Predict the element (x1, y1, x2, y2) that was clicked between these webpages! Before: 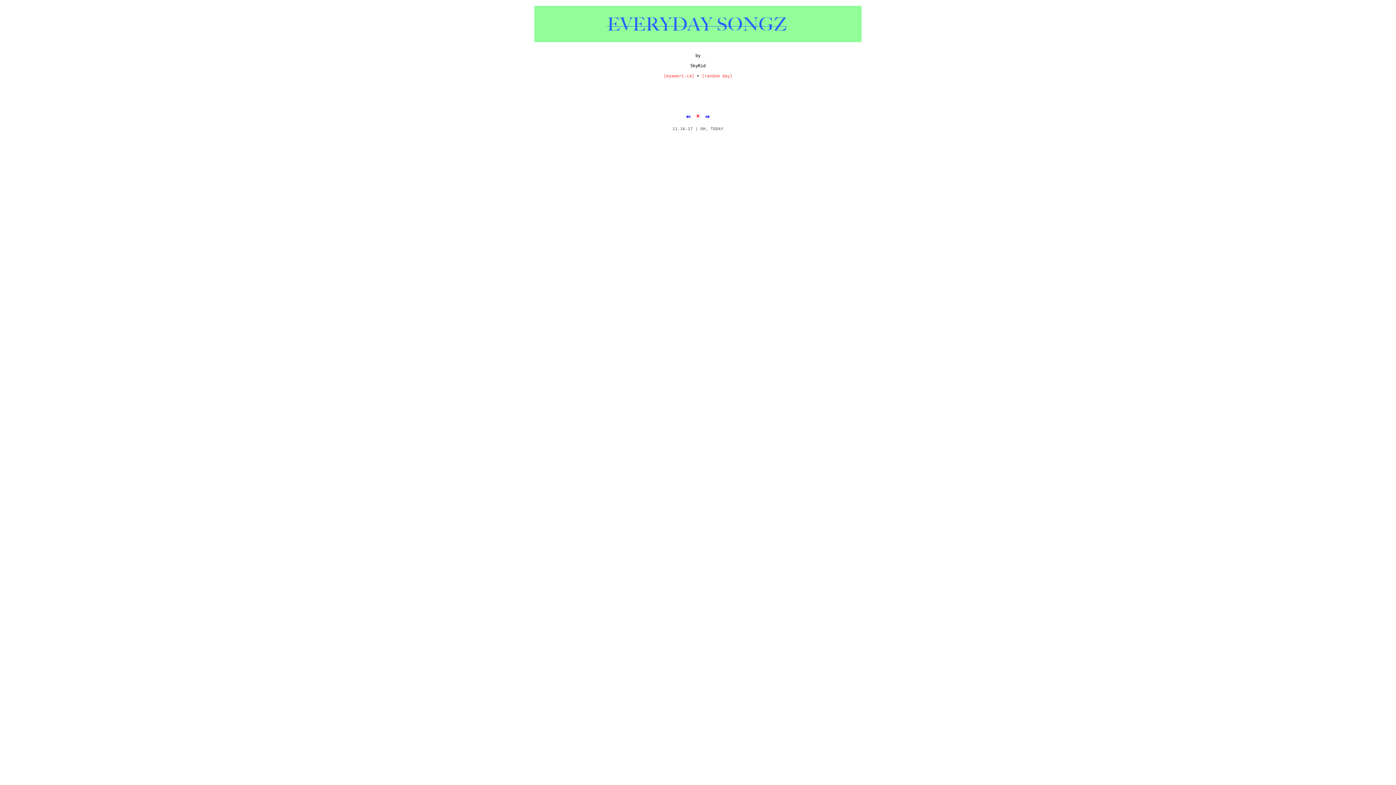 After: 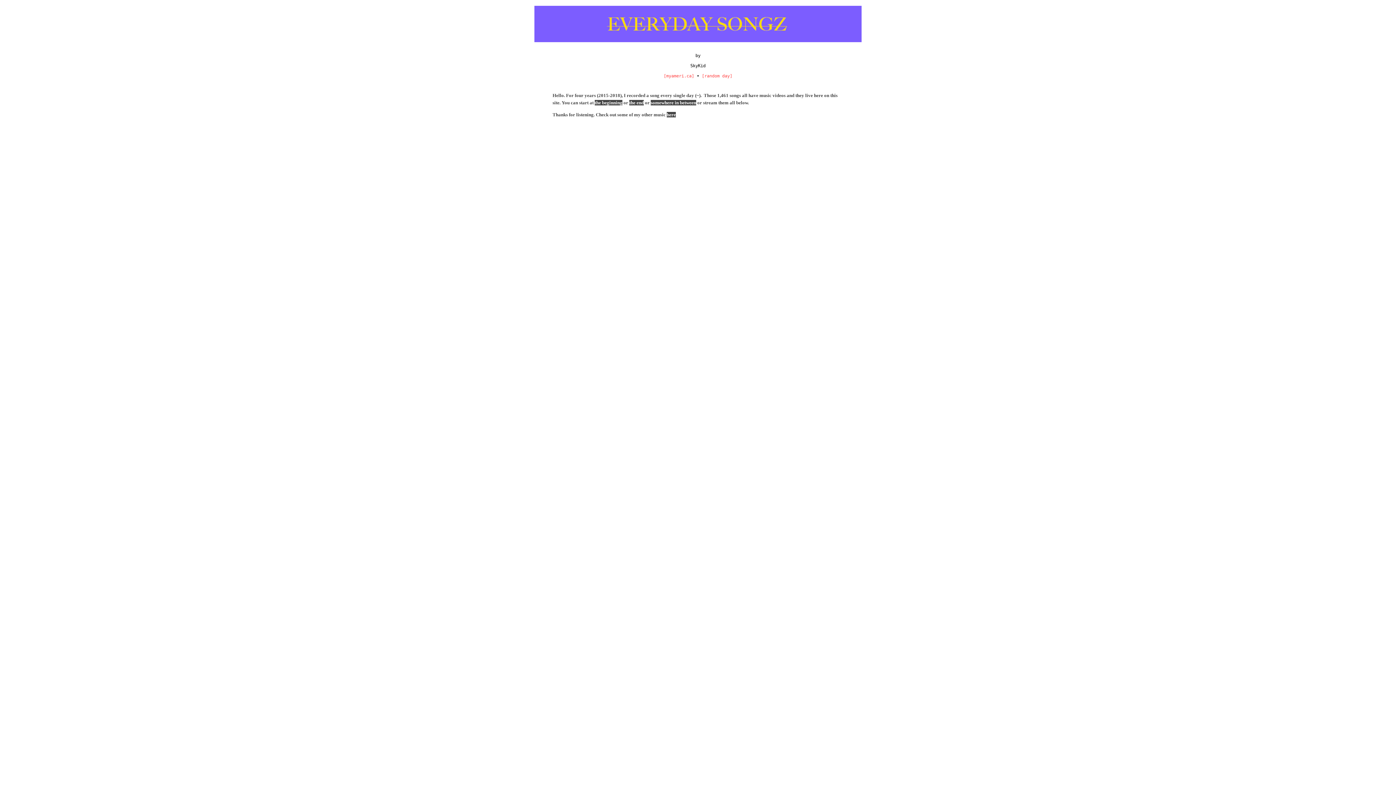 Action: label: Home bbox: (693, 335, 704, 340)